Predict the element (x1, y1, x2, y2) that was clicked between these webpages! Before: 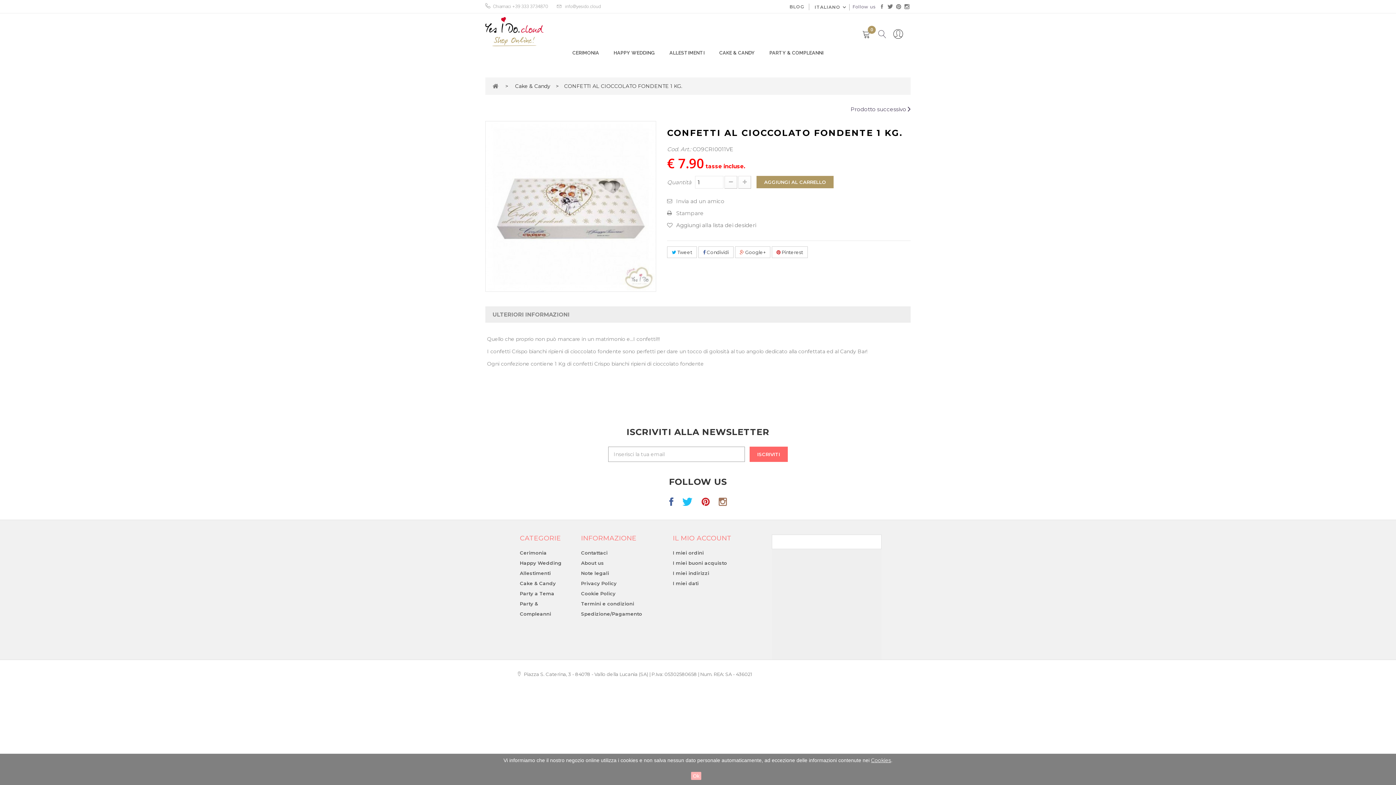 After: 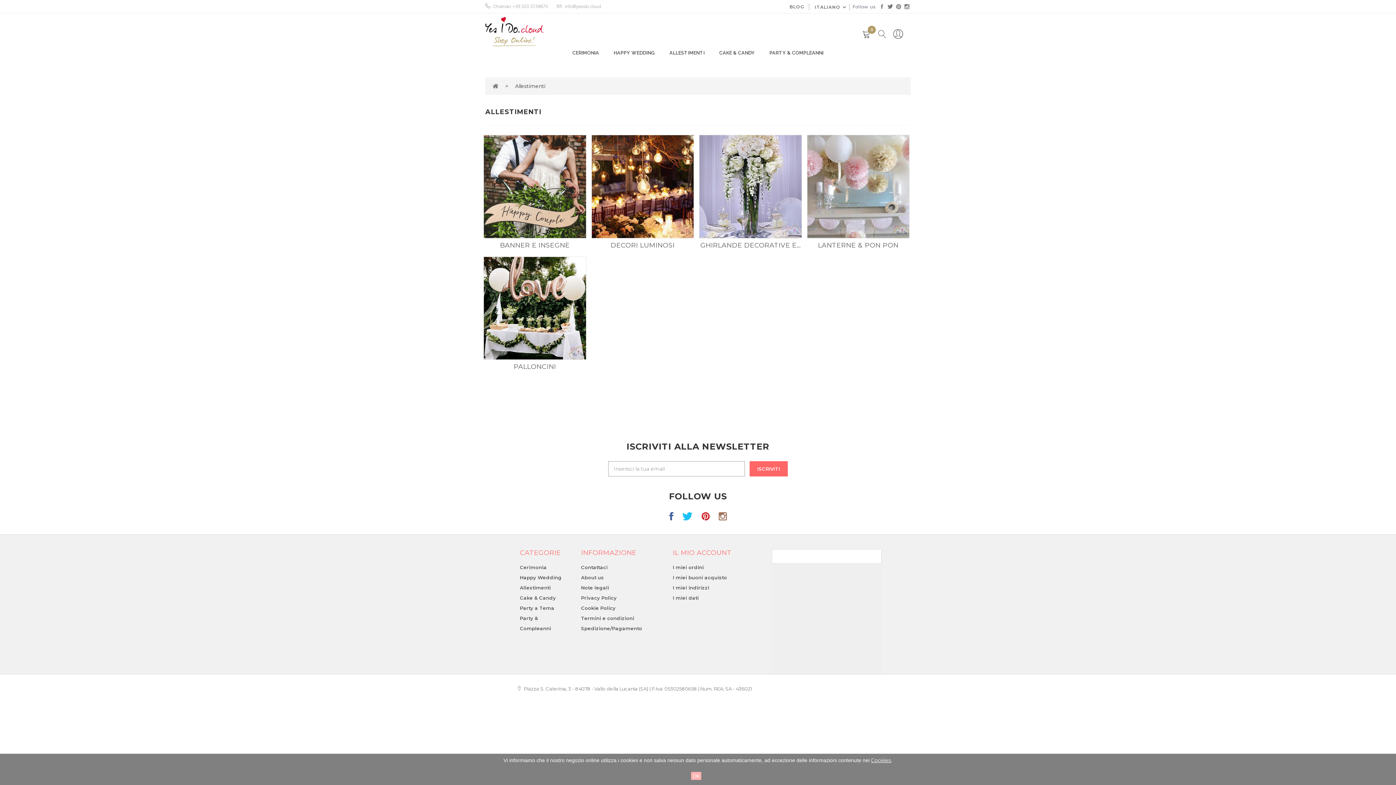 Action: label: Allestimenti bbox: (520, 570, 550, 576)